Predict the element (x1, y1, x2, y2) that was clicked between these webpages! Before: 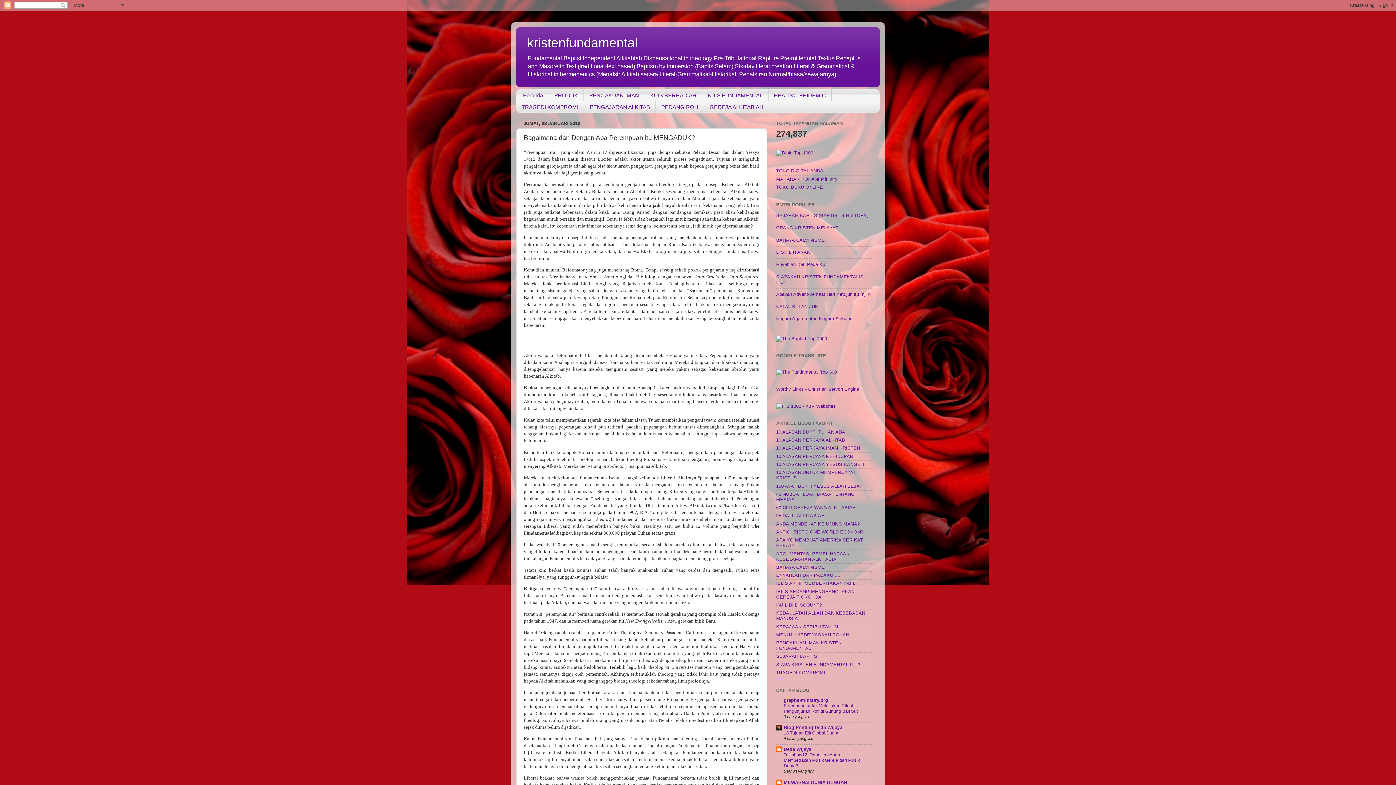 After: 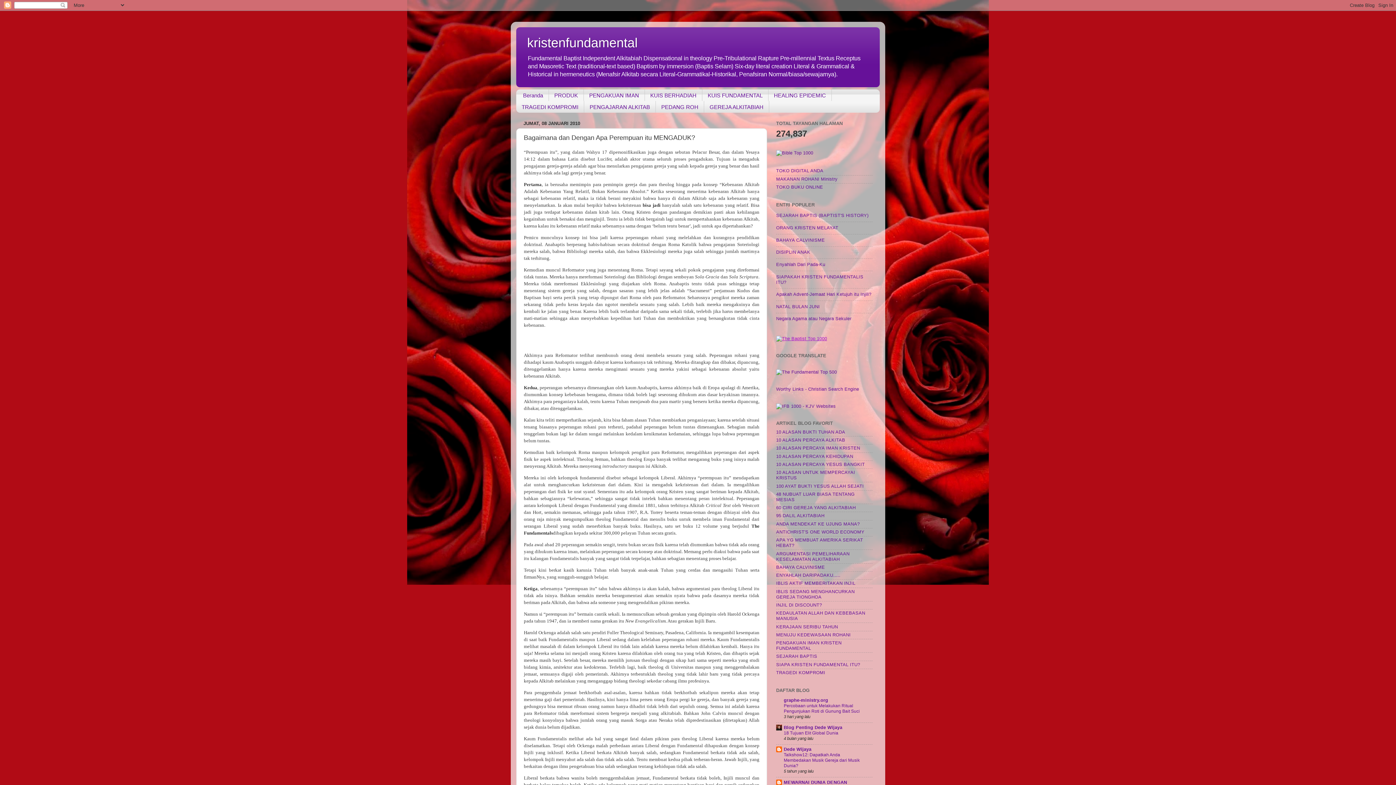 Action: bbox: (776, 336, 827, 341)